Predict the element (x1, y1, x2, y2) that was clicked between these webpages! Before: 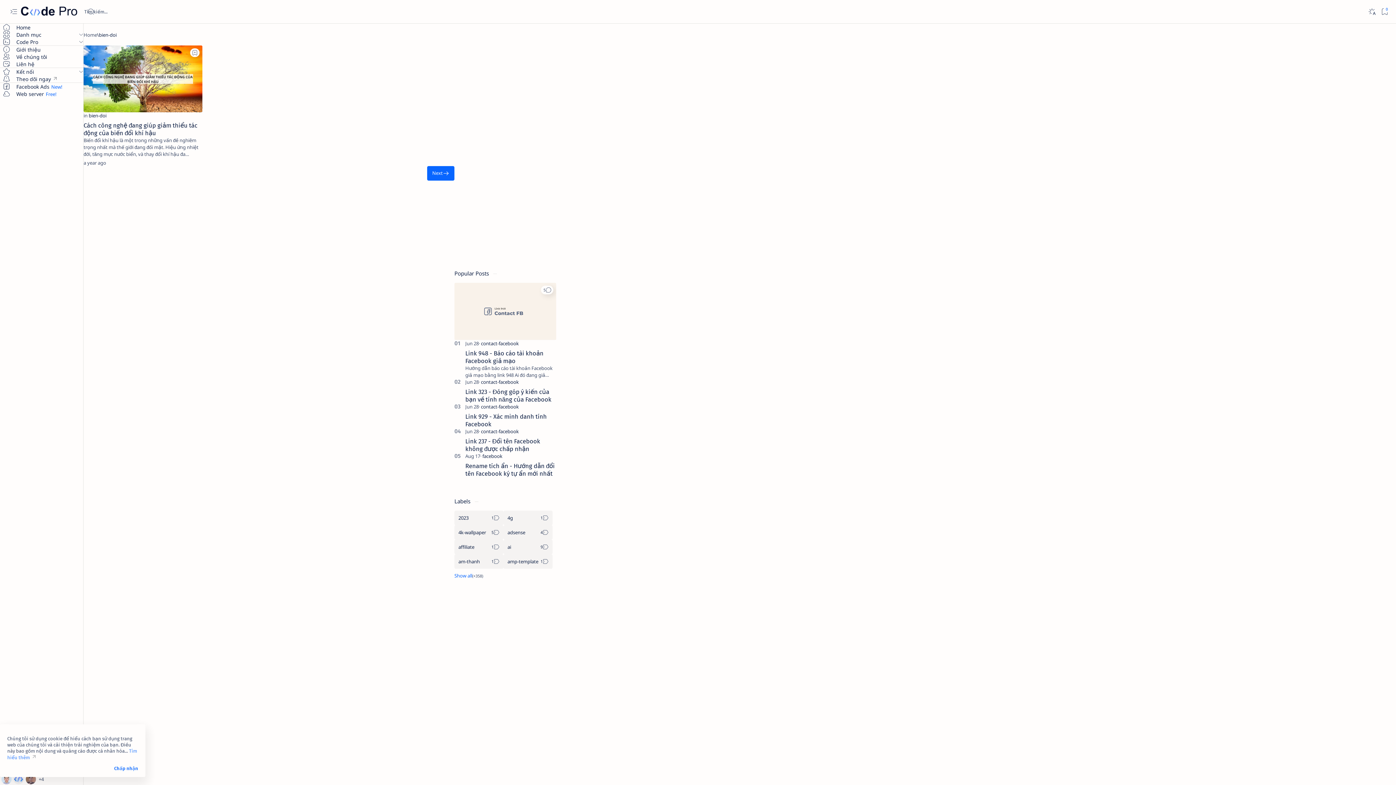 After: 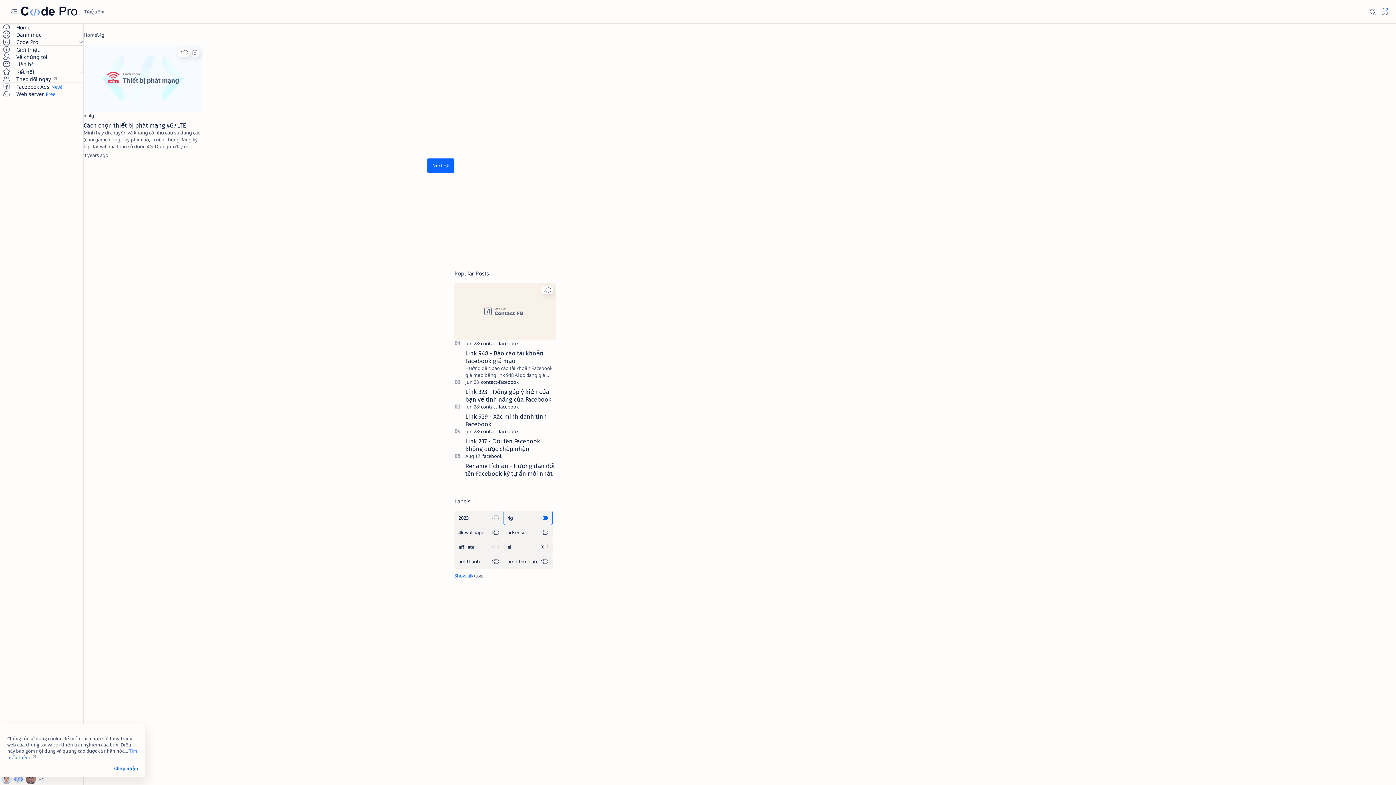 Action: label: 4g bbox: (503, 510, 552, 525)